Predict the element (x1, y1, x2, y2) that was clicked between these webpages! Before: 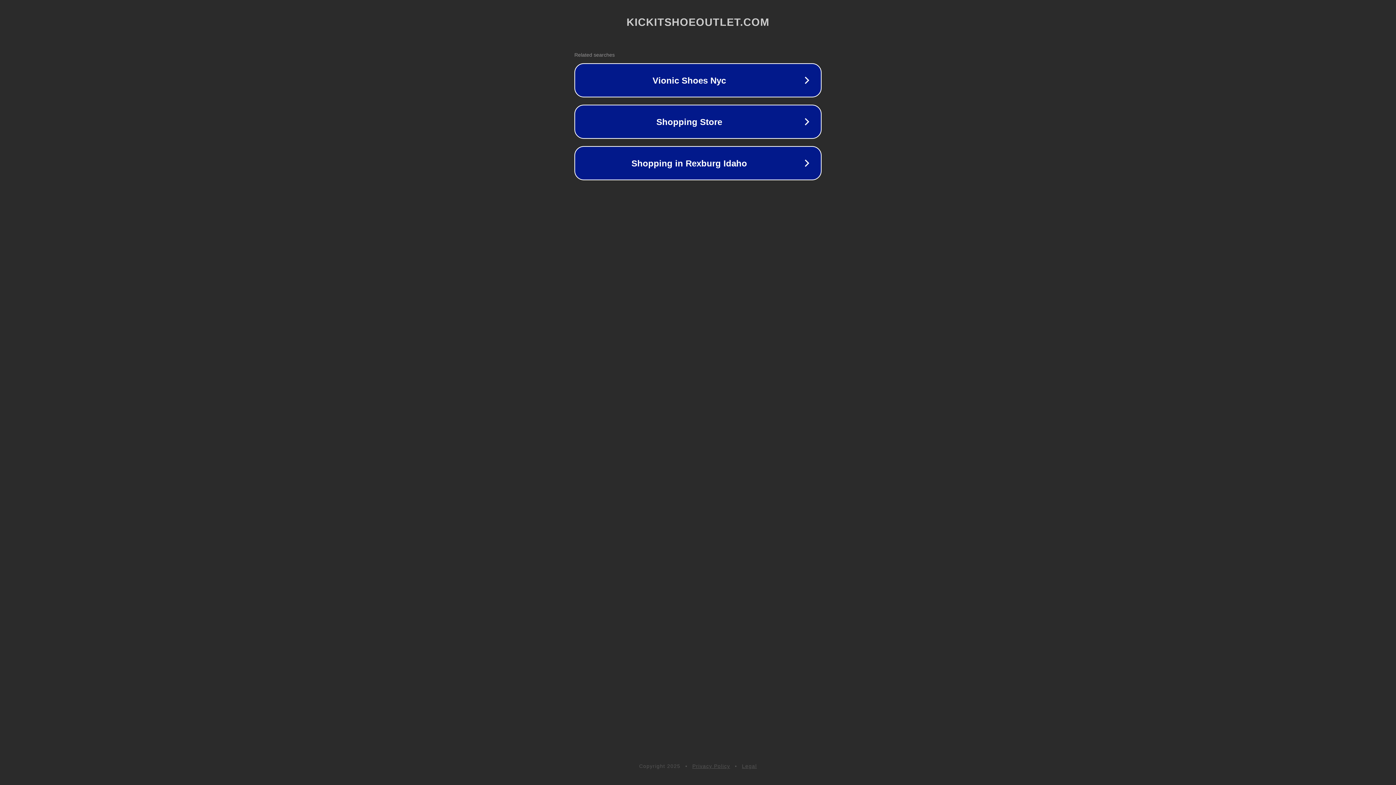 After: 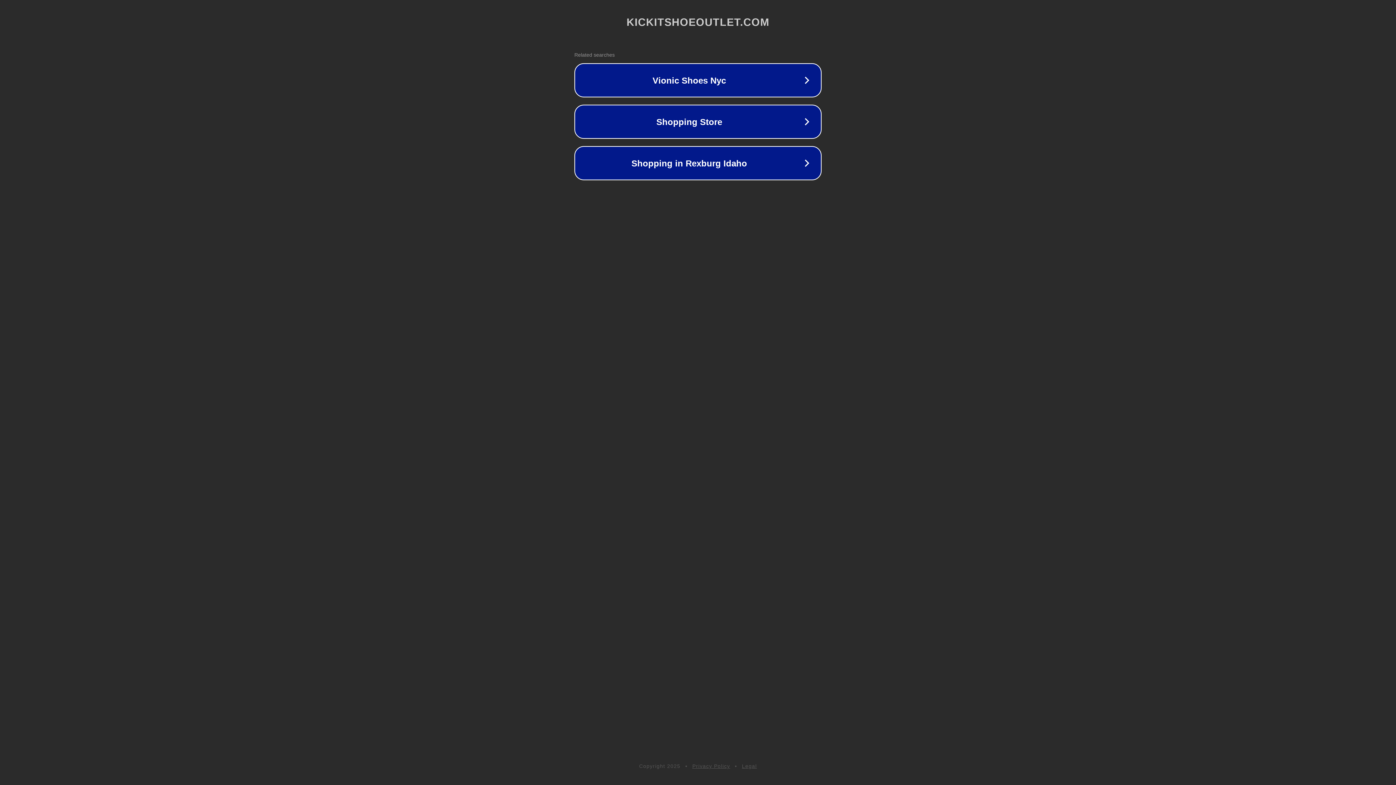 Action: label: Legal bbox: (742, 763, 757, 769)